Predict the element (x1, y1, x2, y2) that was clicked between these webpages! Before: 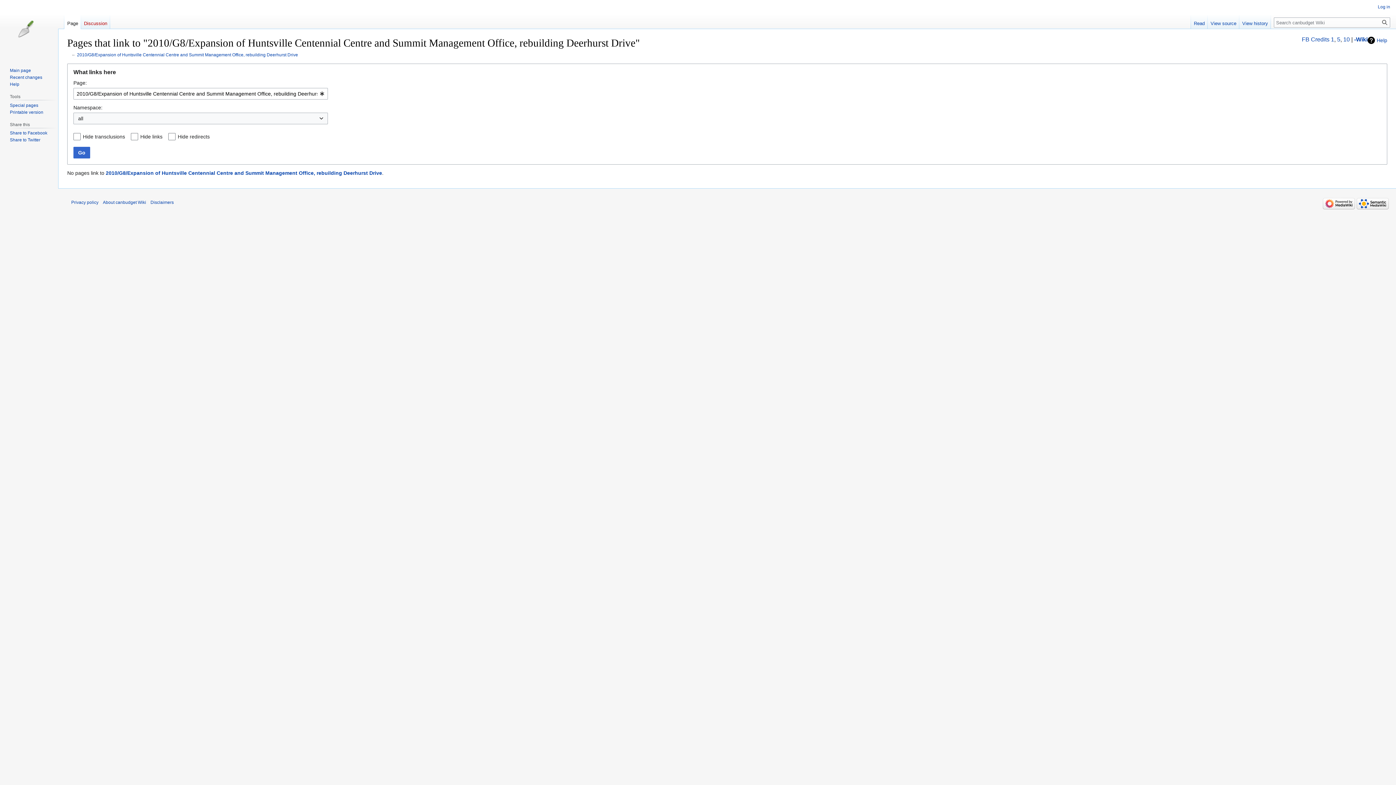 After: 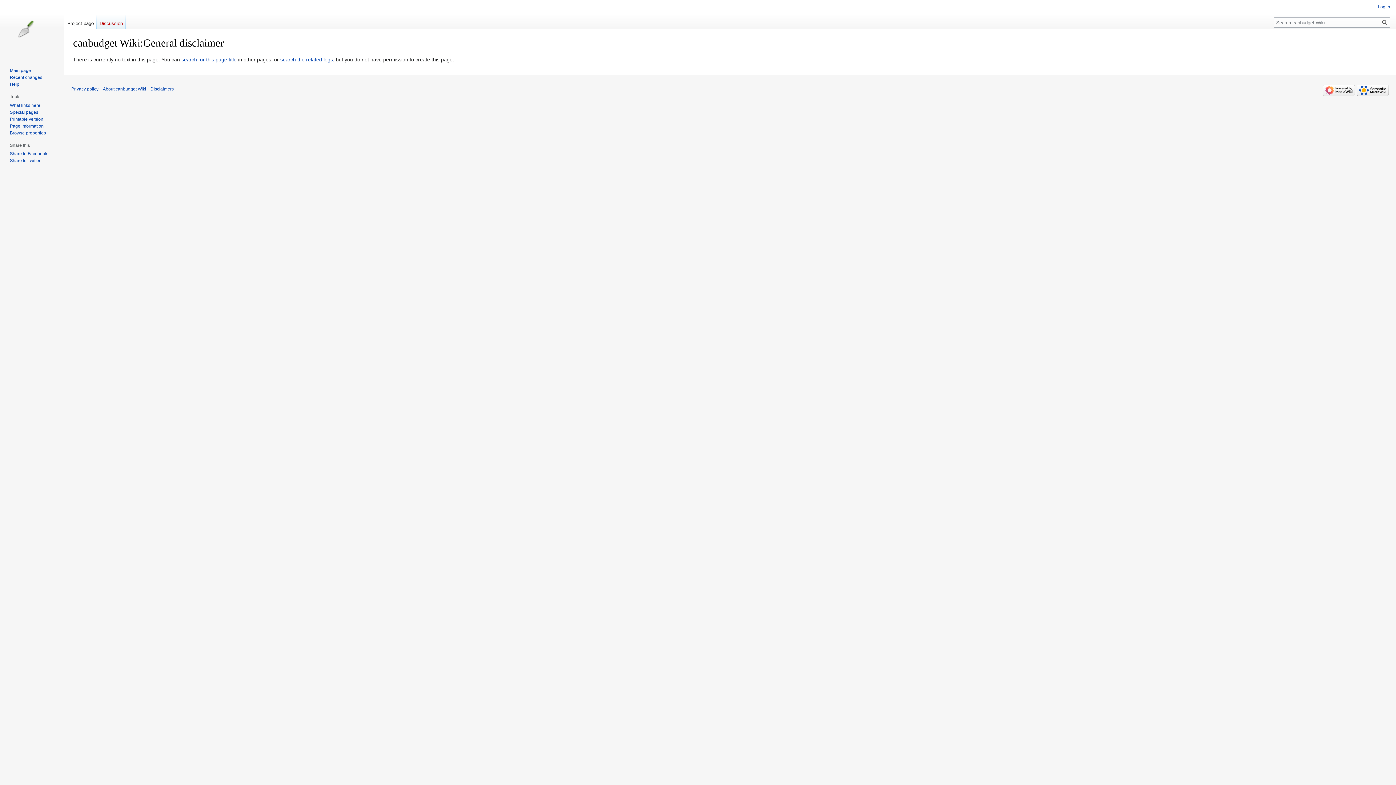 Action: bbox: (150, 199, 173, 204) label: Disclaimers